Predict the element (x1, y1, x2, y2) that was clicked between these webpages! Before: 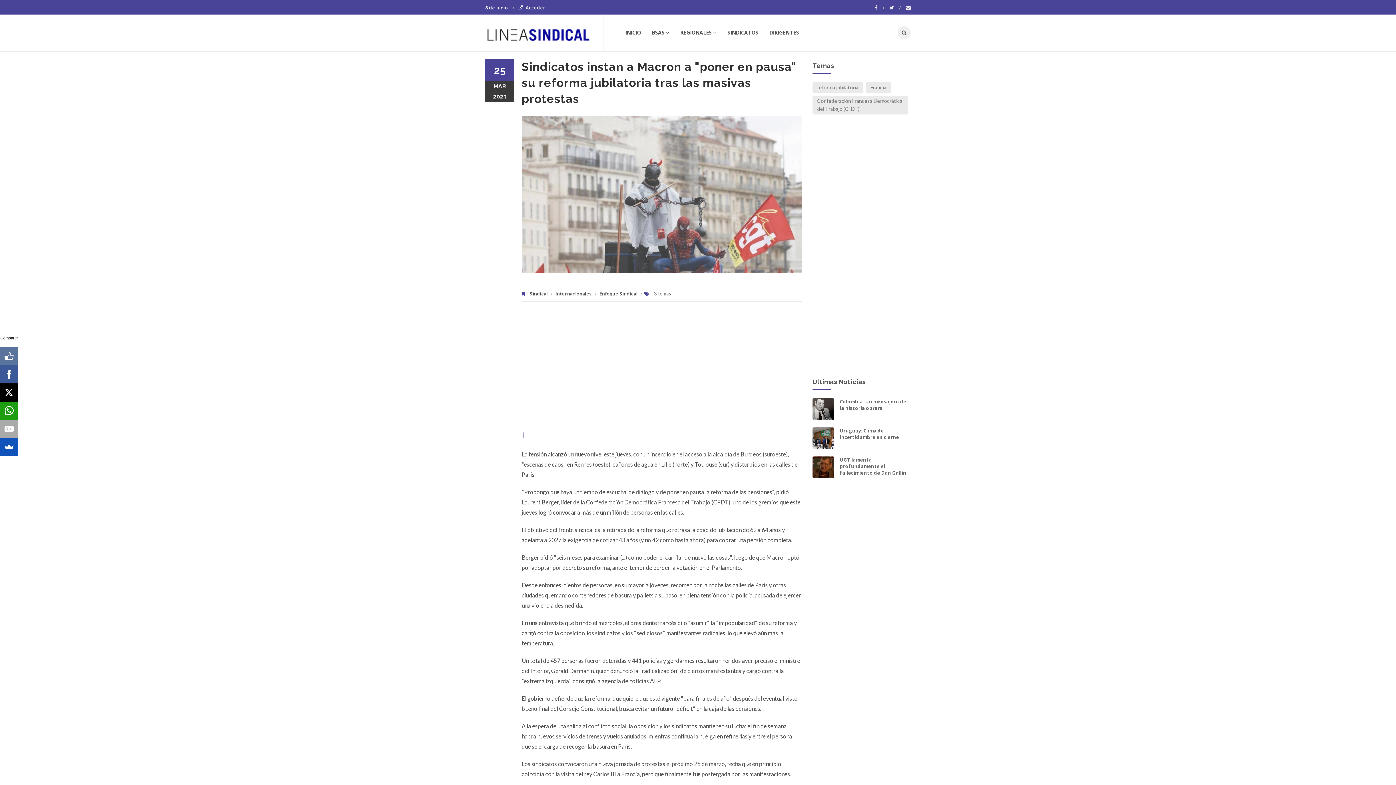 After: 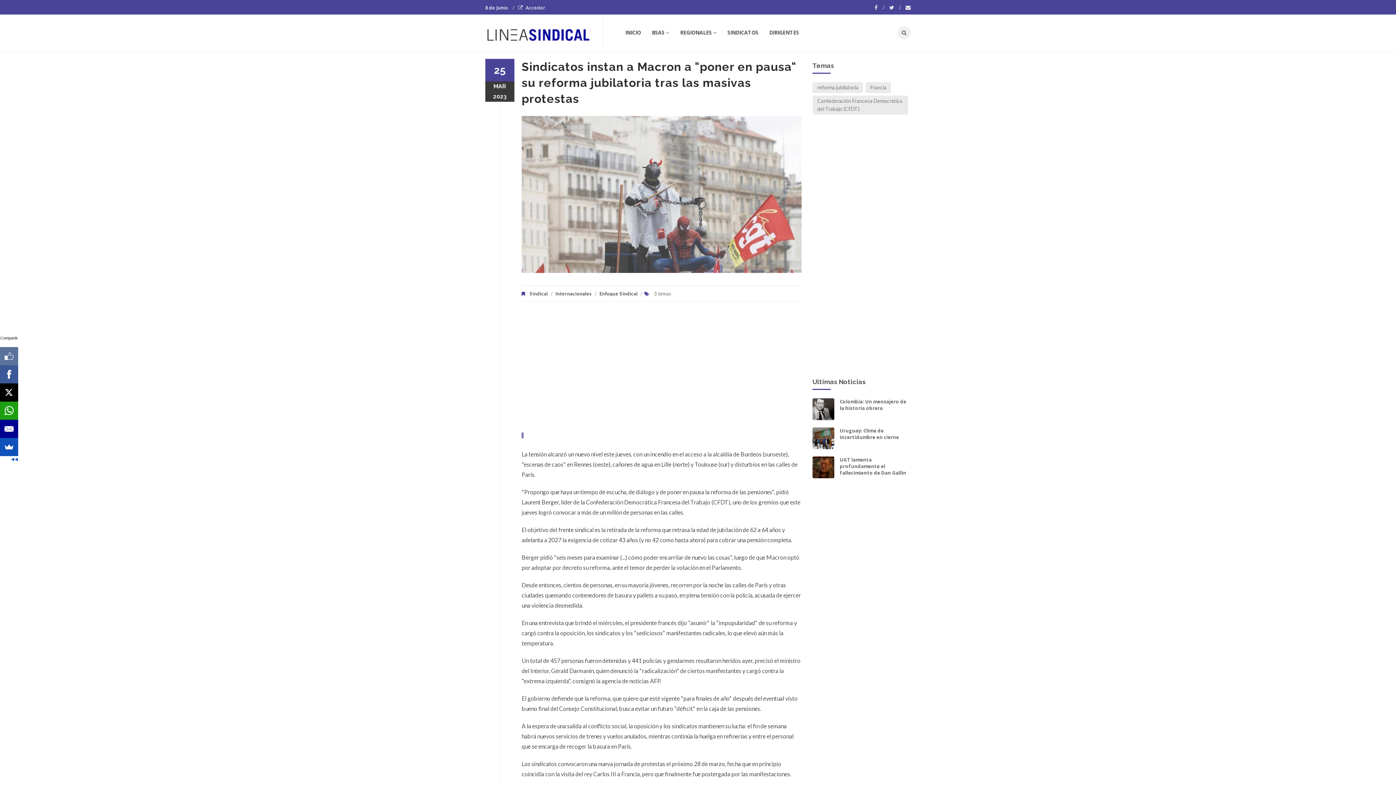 Action: bbox: (0, 420, 18, 438)